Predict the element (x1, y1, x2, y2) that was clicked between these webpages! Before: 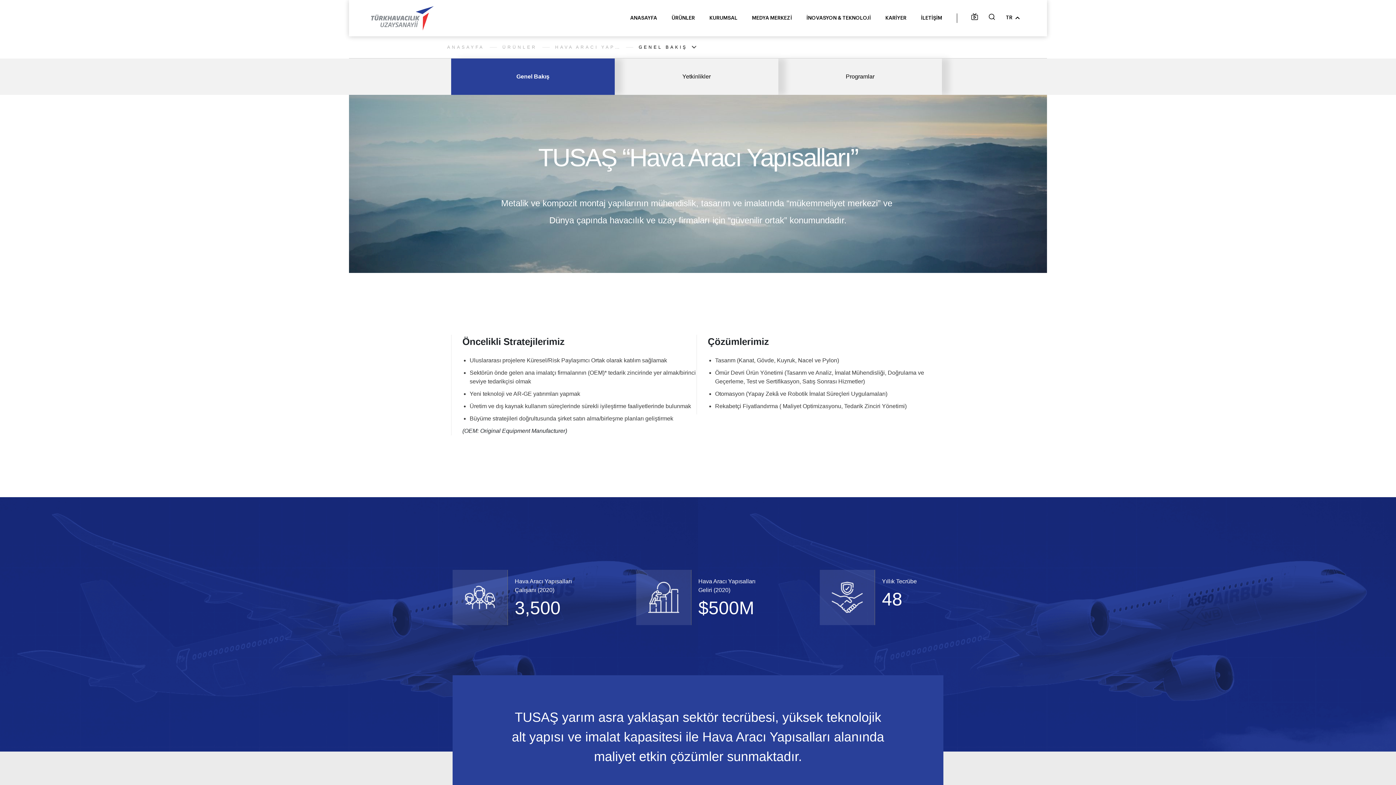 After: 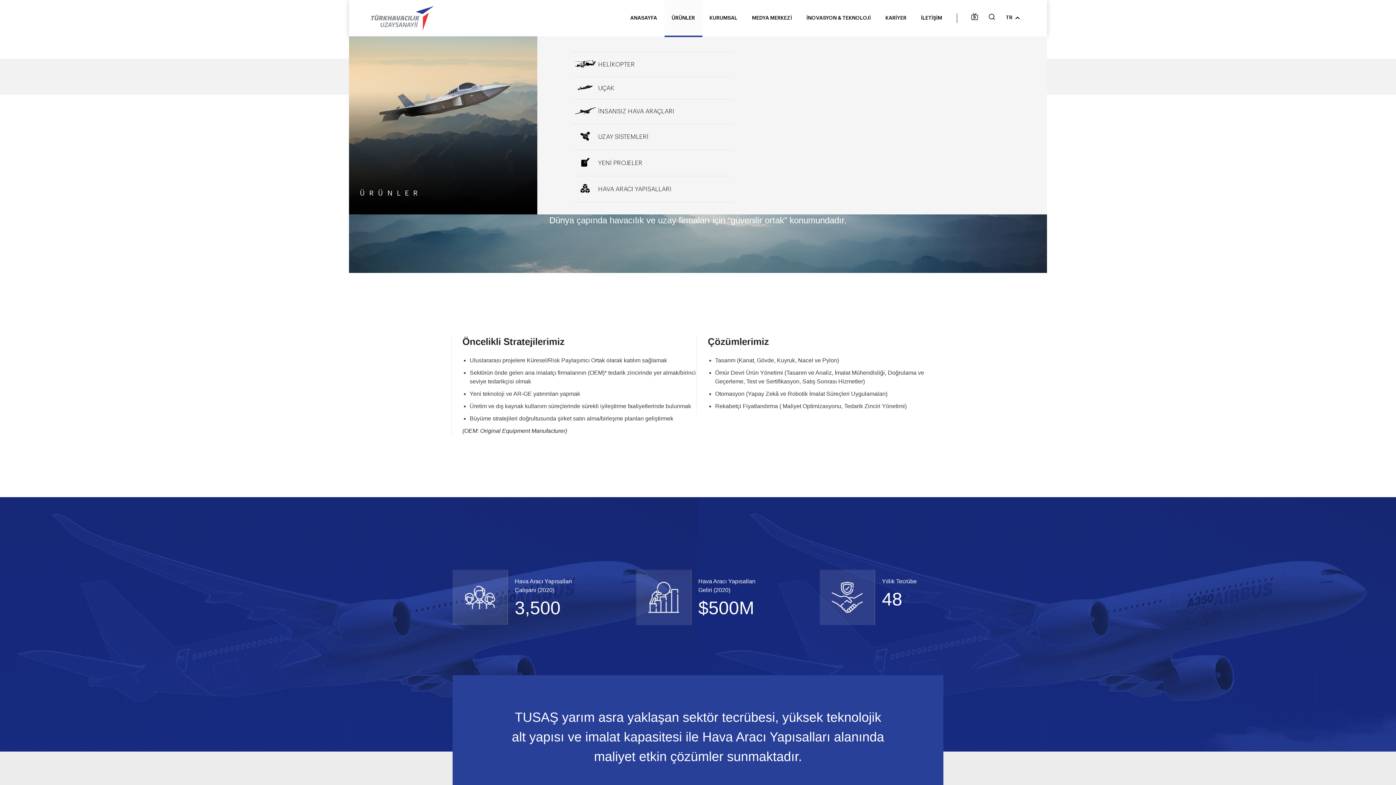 Action: label: ÜRÜNLER bbox: (664, 0, 702, 36)